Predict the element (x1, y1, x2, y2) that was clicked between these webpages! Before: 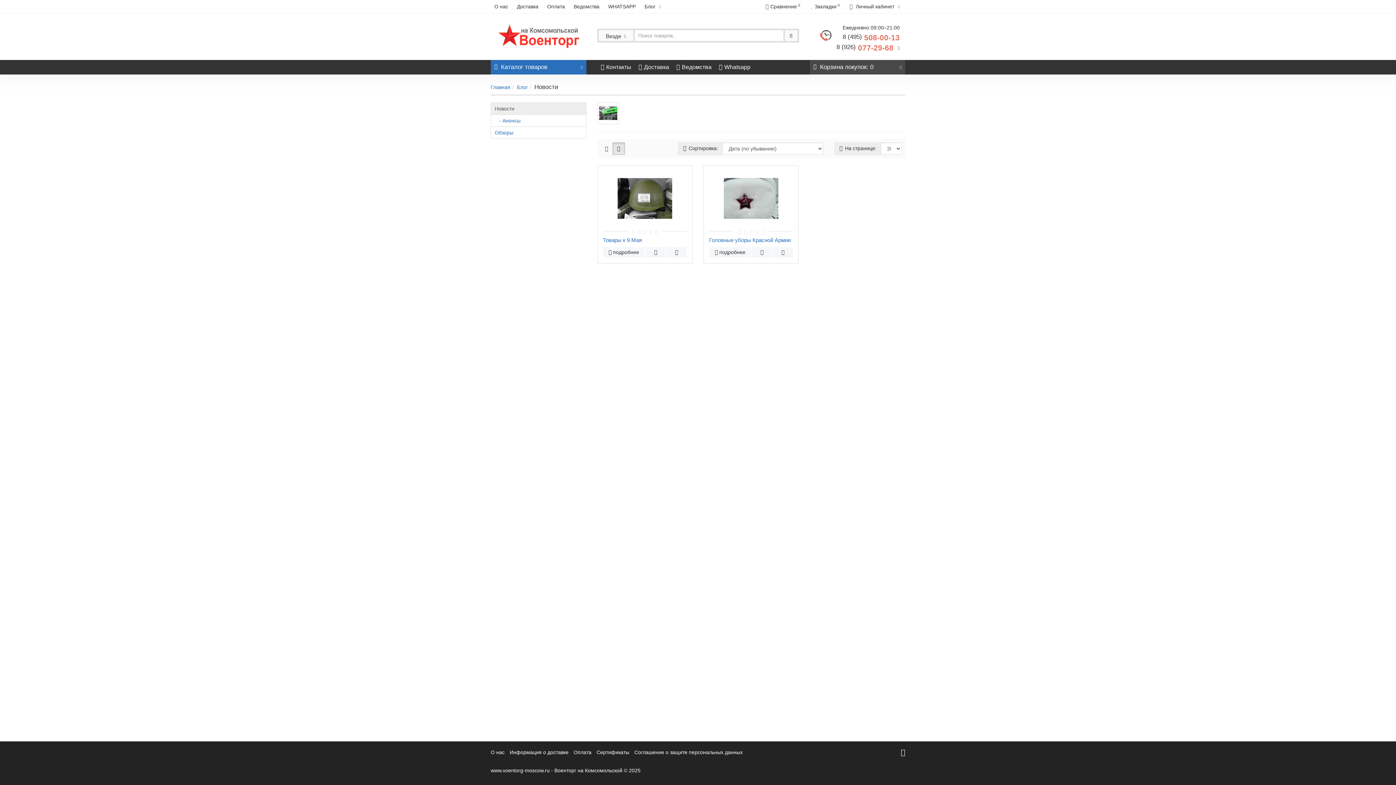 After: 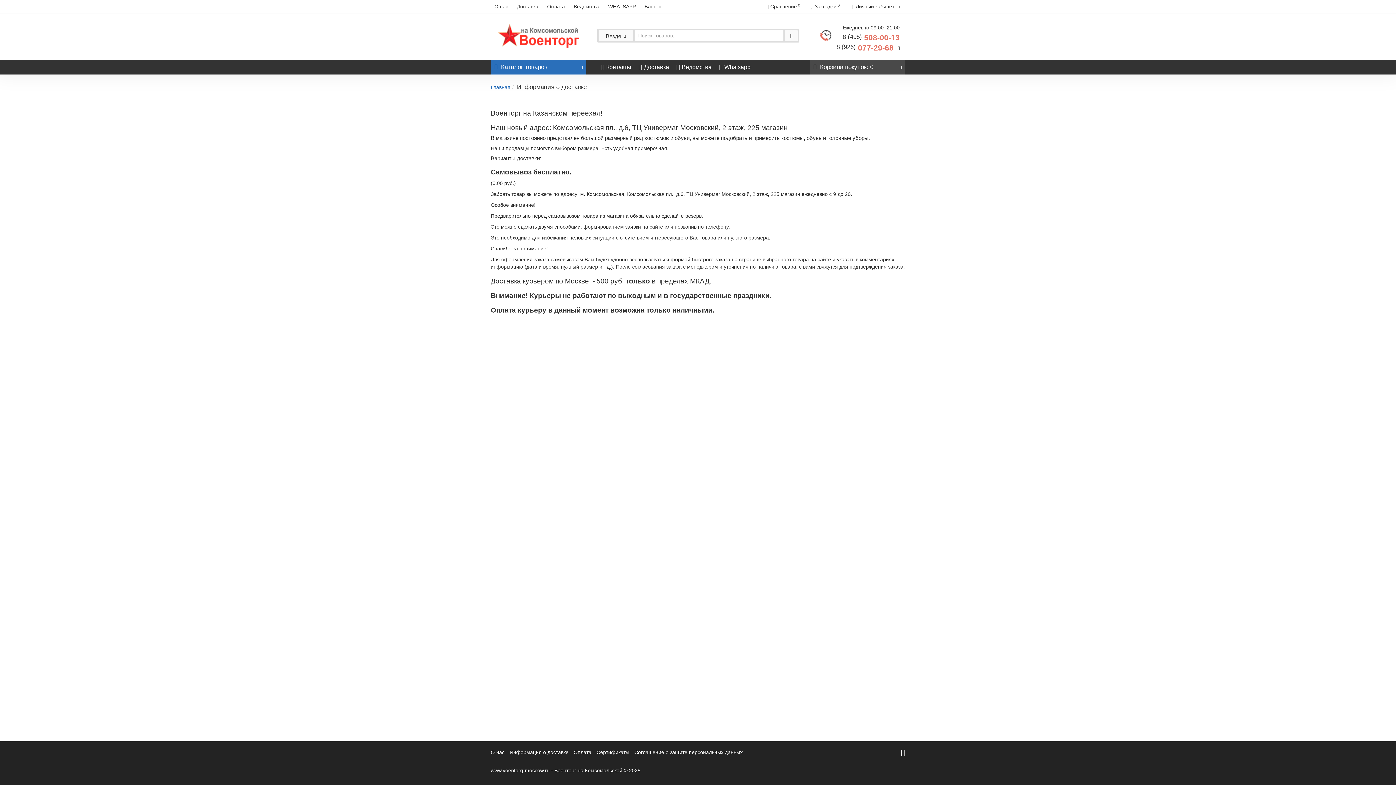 Action: bbox: (635, 60, 672, 74) label: Доставка